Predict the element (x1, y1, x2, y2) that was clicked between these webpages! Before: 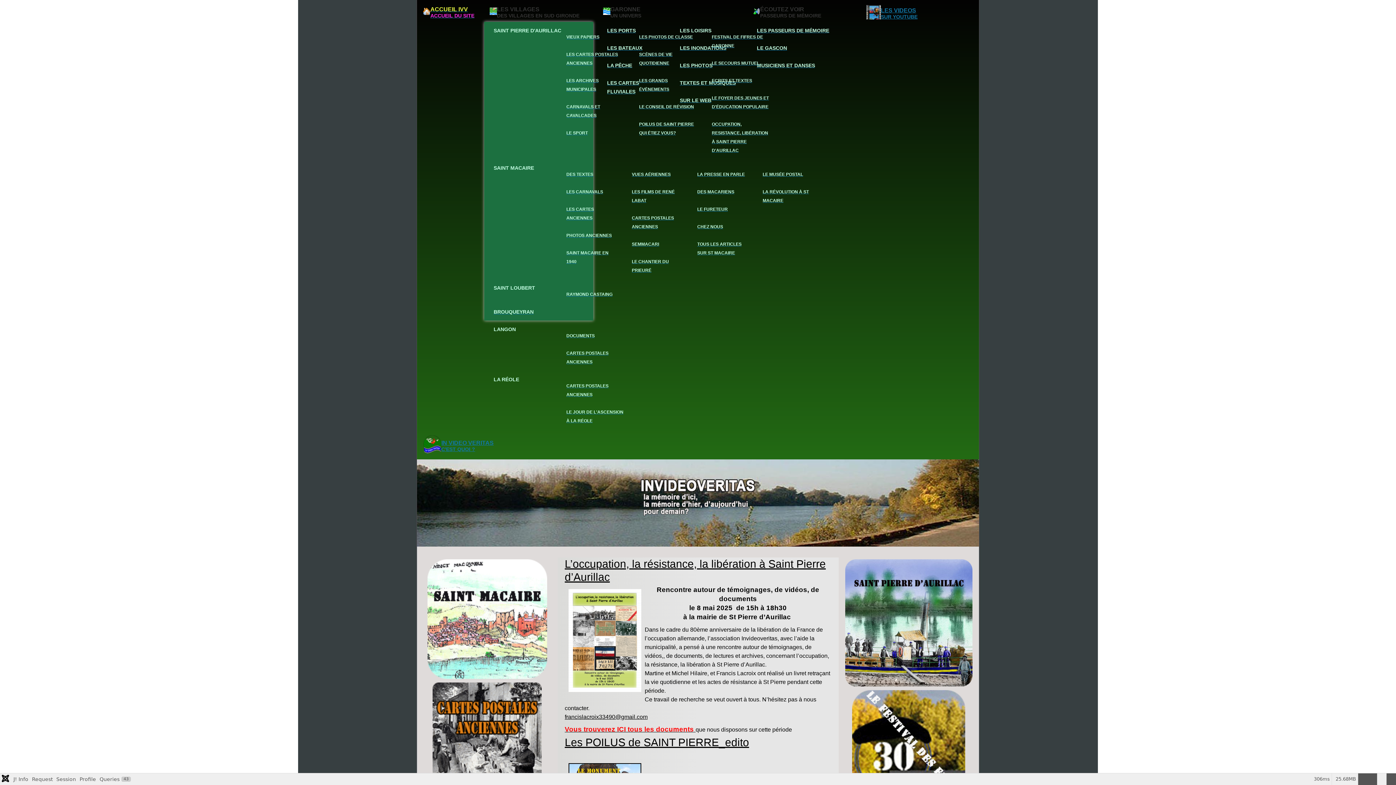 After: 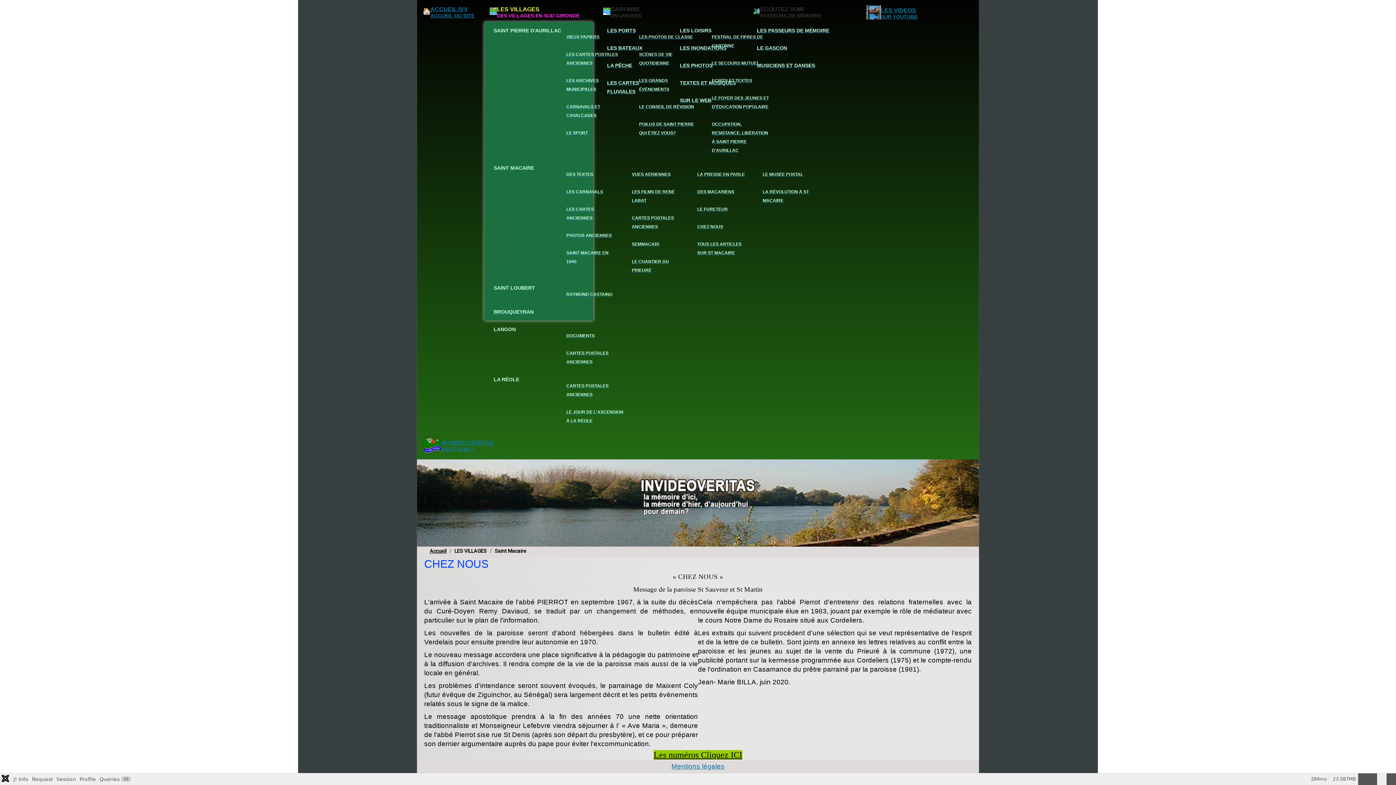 Action: label: CHEZ NOUS bbox: (691, 218, 753, 235)